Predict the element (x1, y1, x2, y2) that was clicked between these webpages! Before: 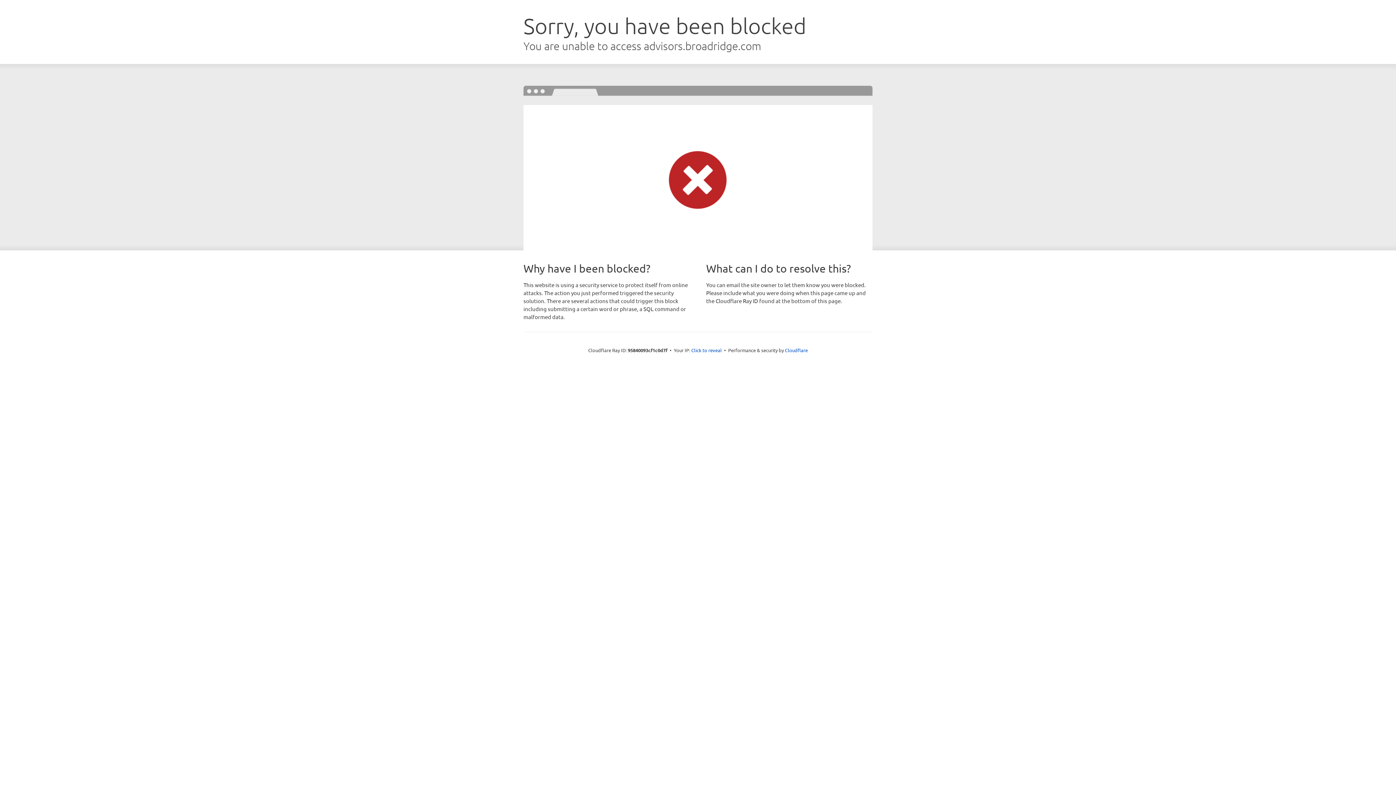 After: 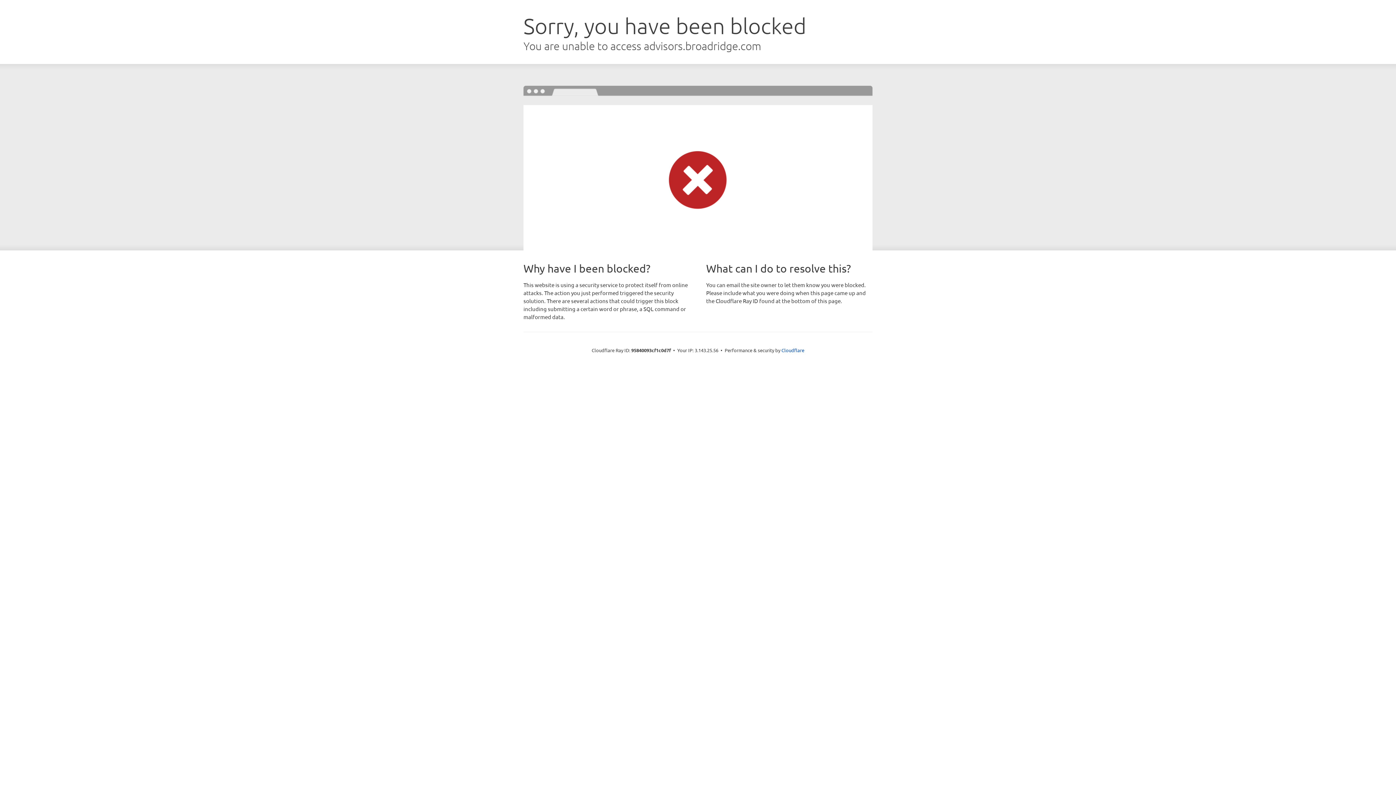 Action: label: Click to reveal bbox: (691, 346, 722, 353)